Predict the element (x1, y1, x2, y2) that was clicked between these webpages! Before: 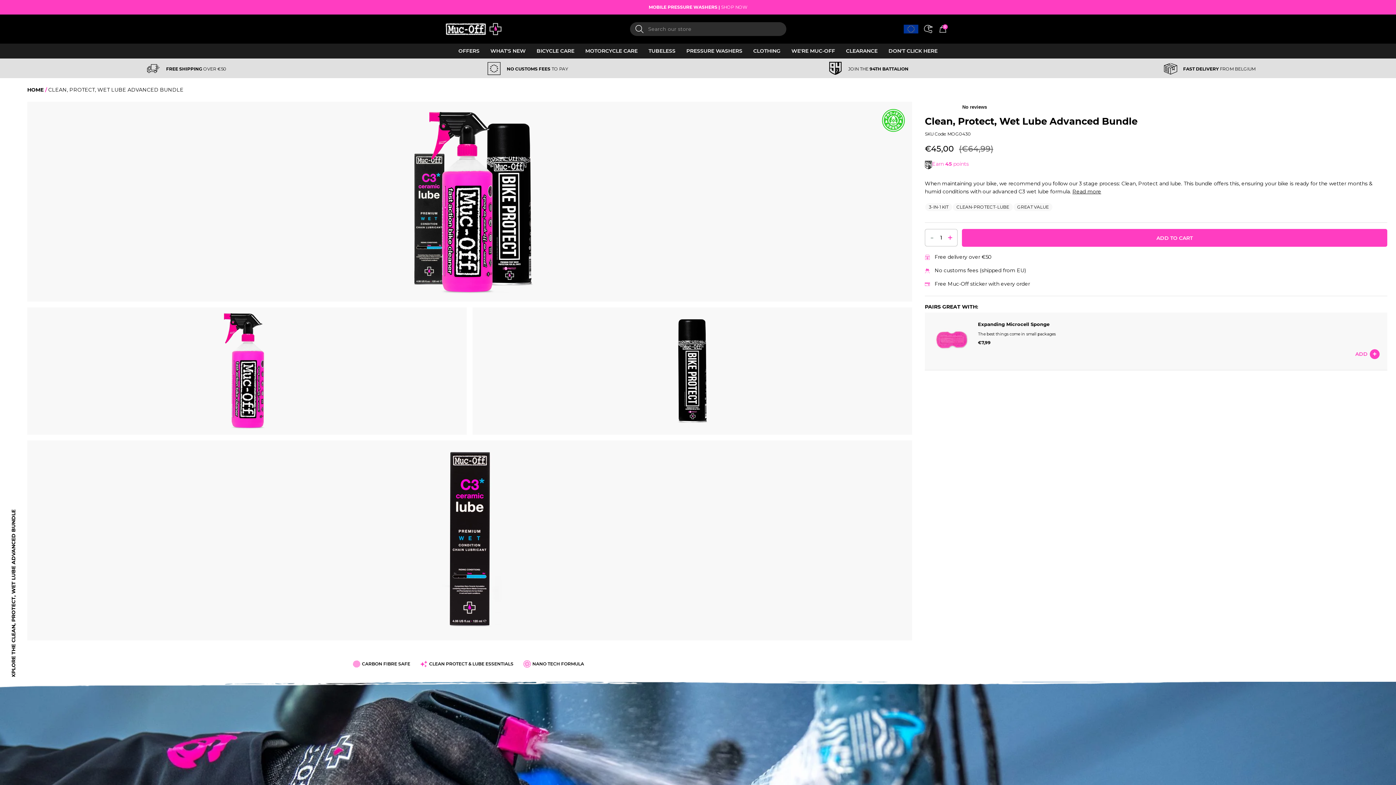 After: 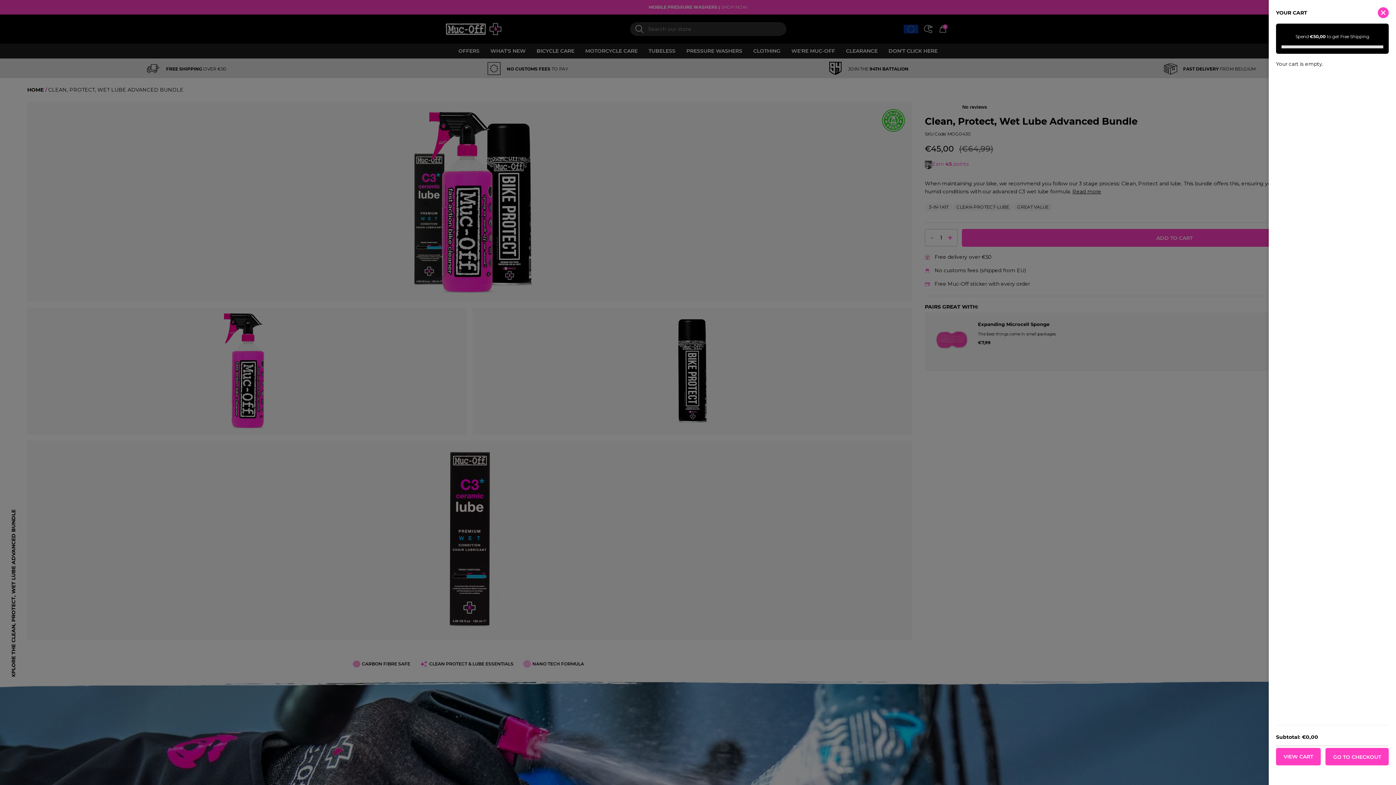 Action: bbox: (936, 21, 949, 36) label: 0